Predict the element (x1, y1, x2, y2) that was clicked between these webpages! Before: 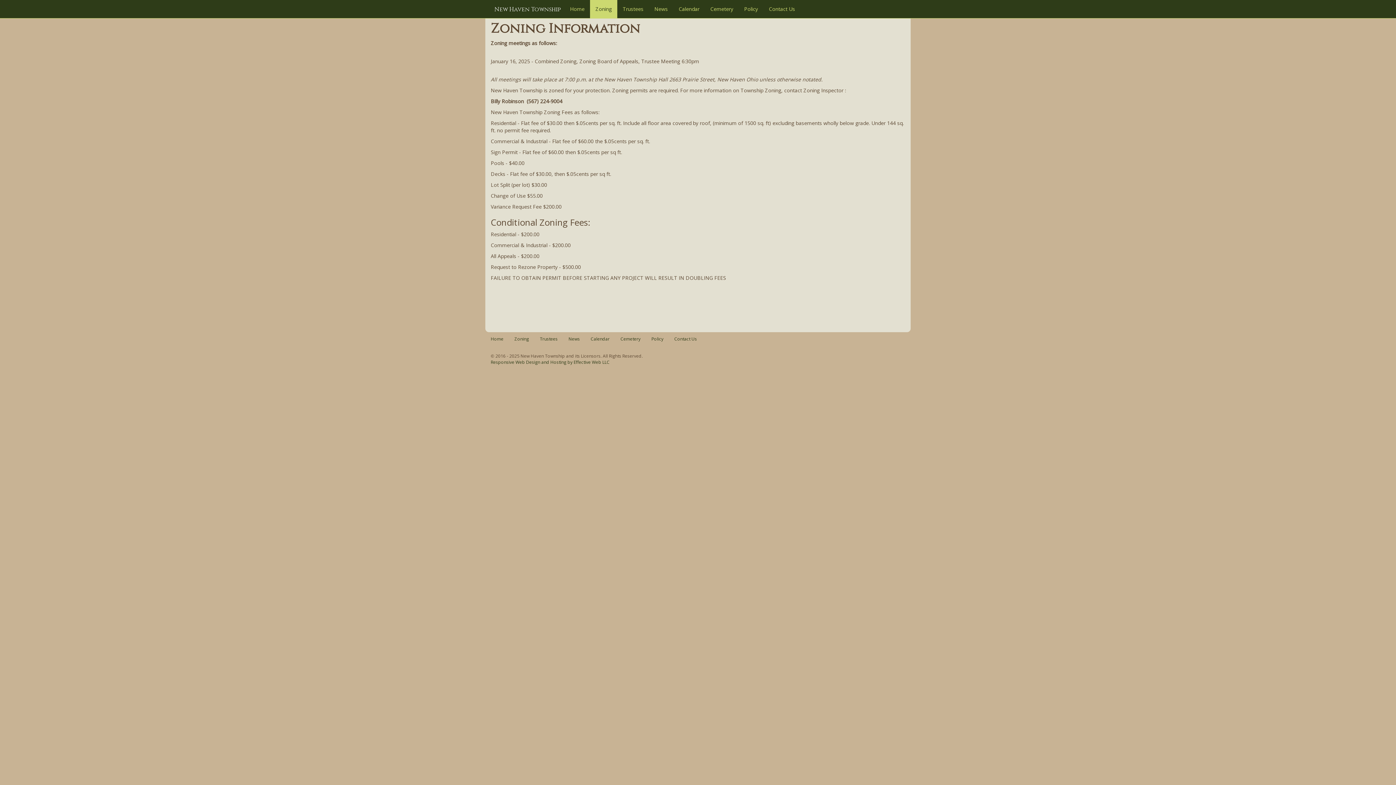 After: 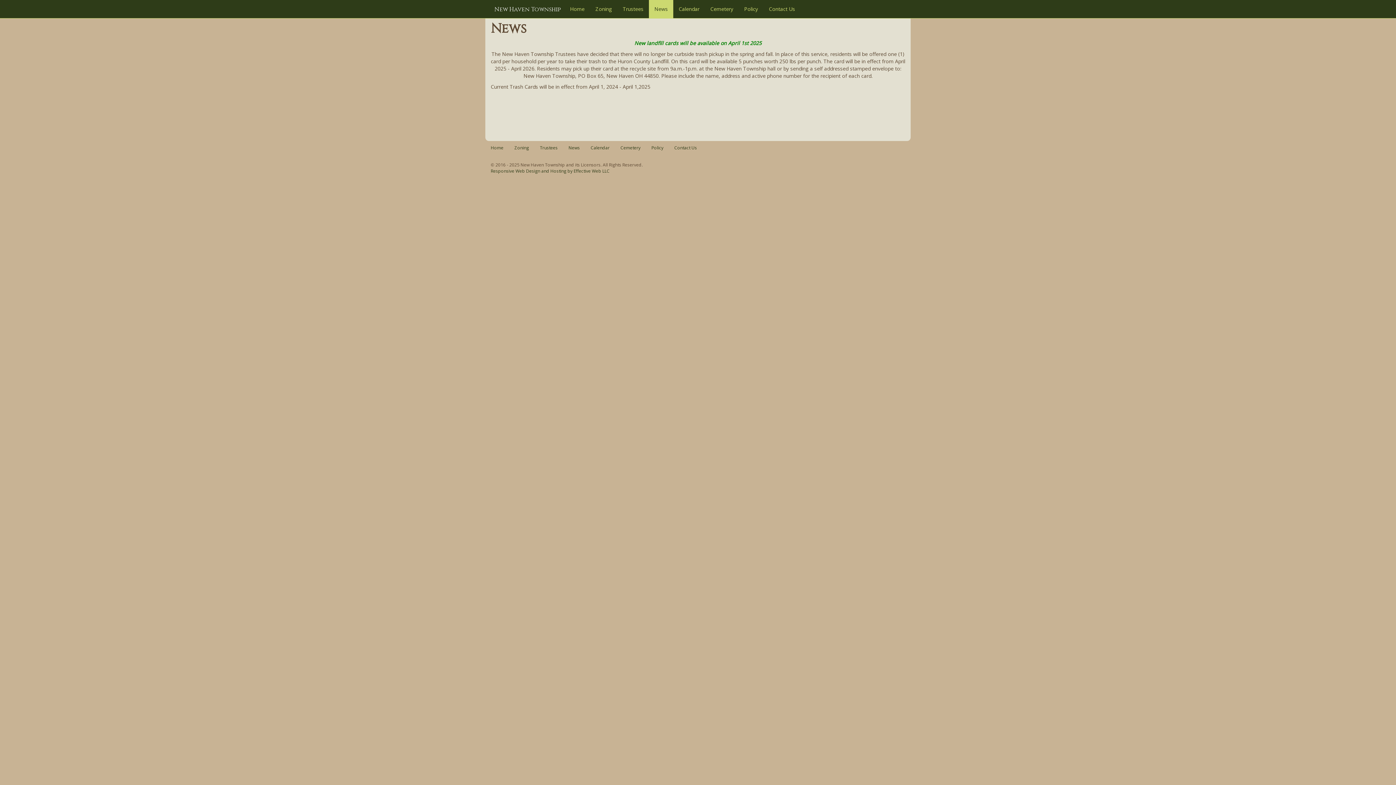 Action: label: News bbox: (649, 0, 673, 18)